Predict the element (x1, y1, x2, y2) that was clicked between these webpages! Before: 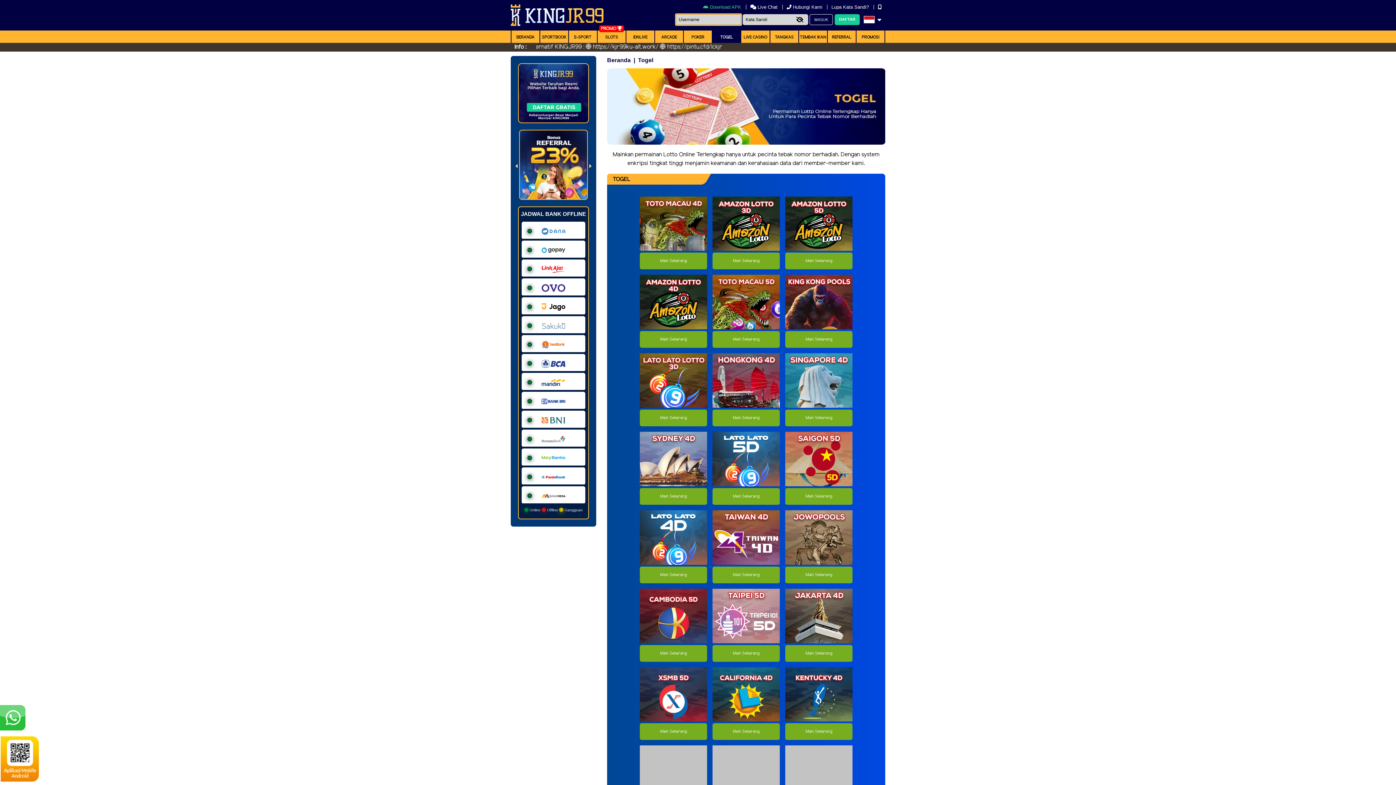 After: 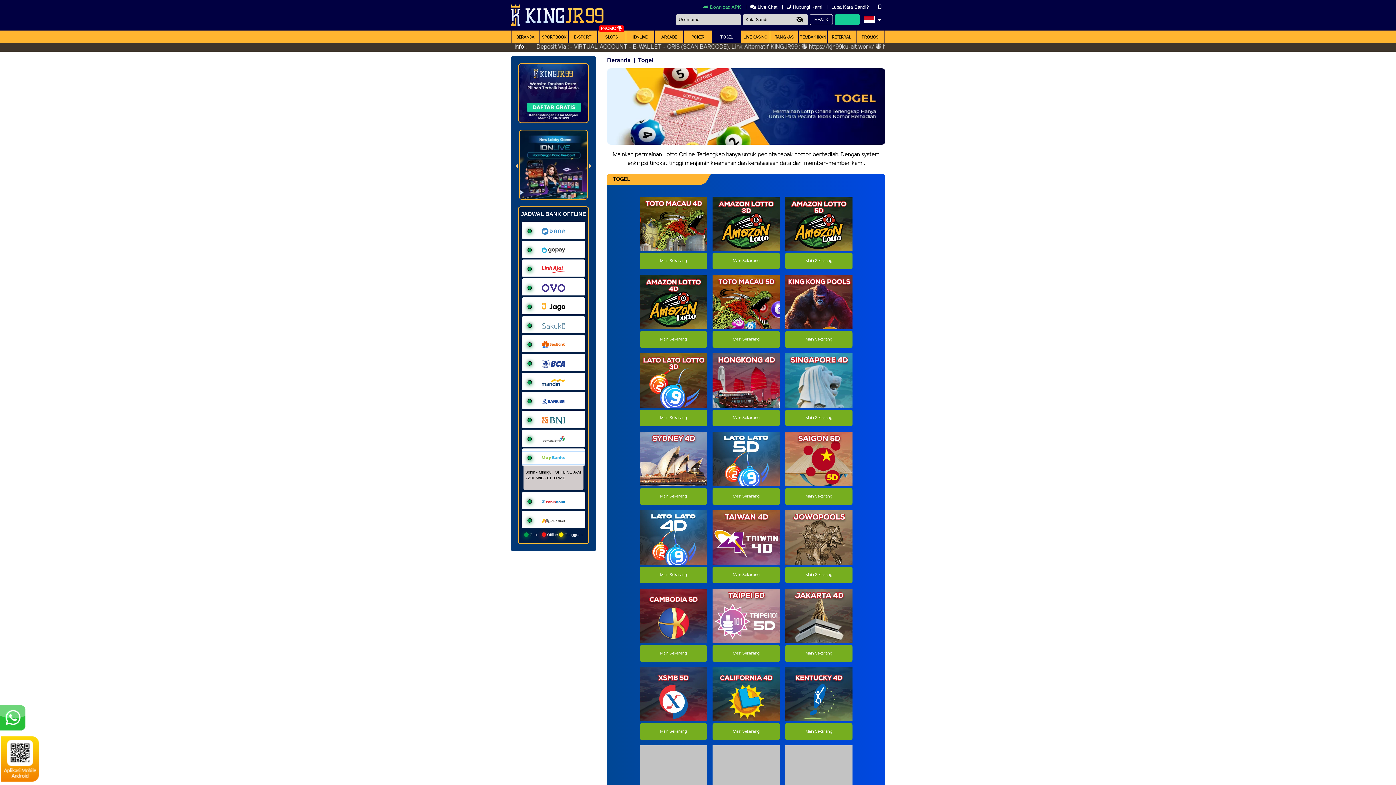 Action: bbox: (521, 452, 585, 463)